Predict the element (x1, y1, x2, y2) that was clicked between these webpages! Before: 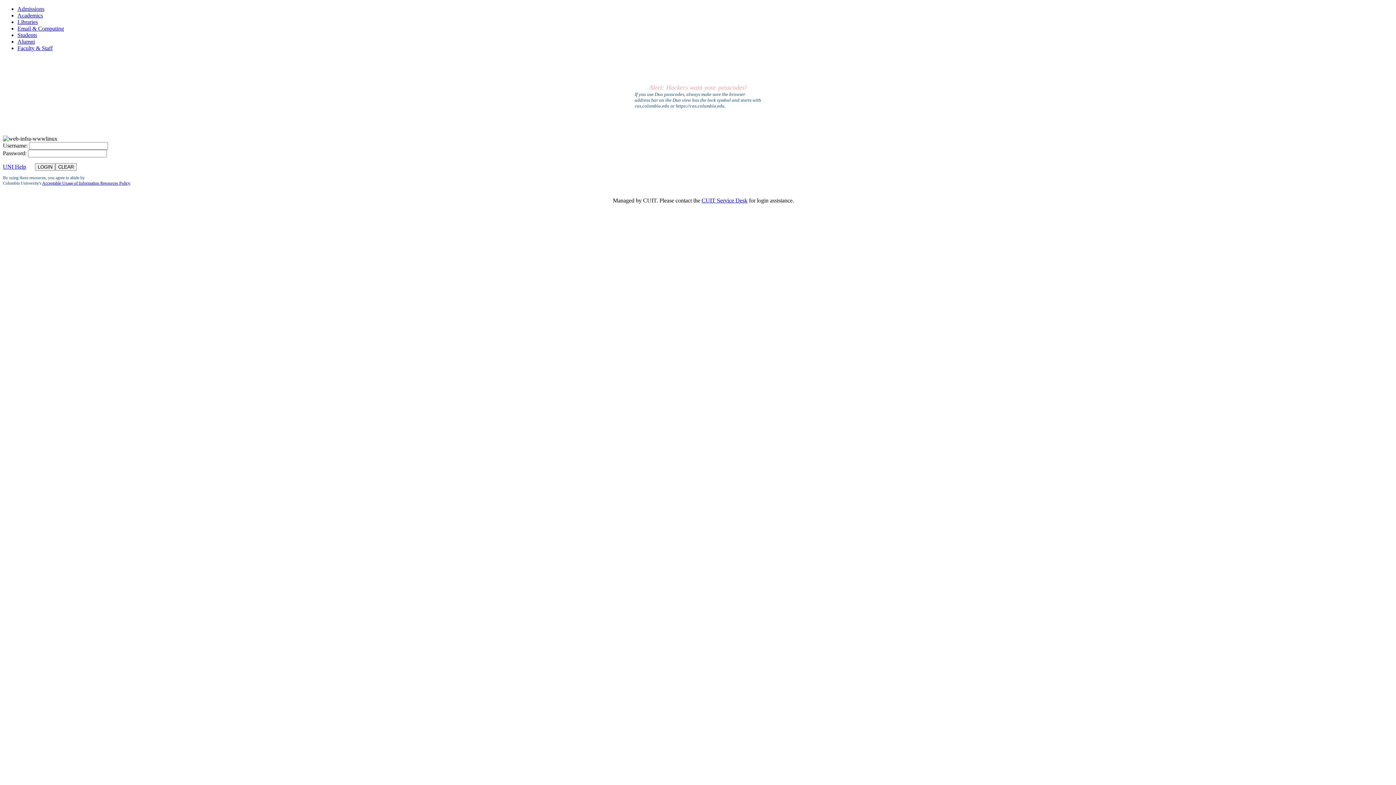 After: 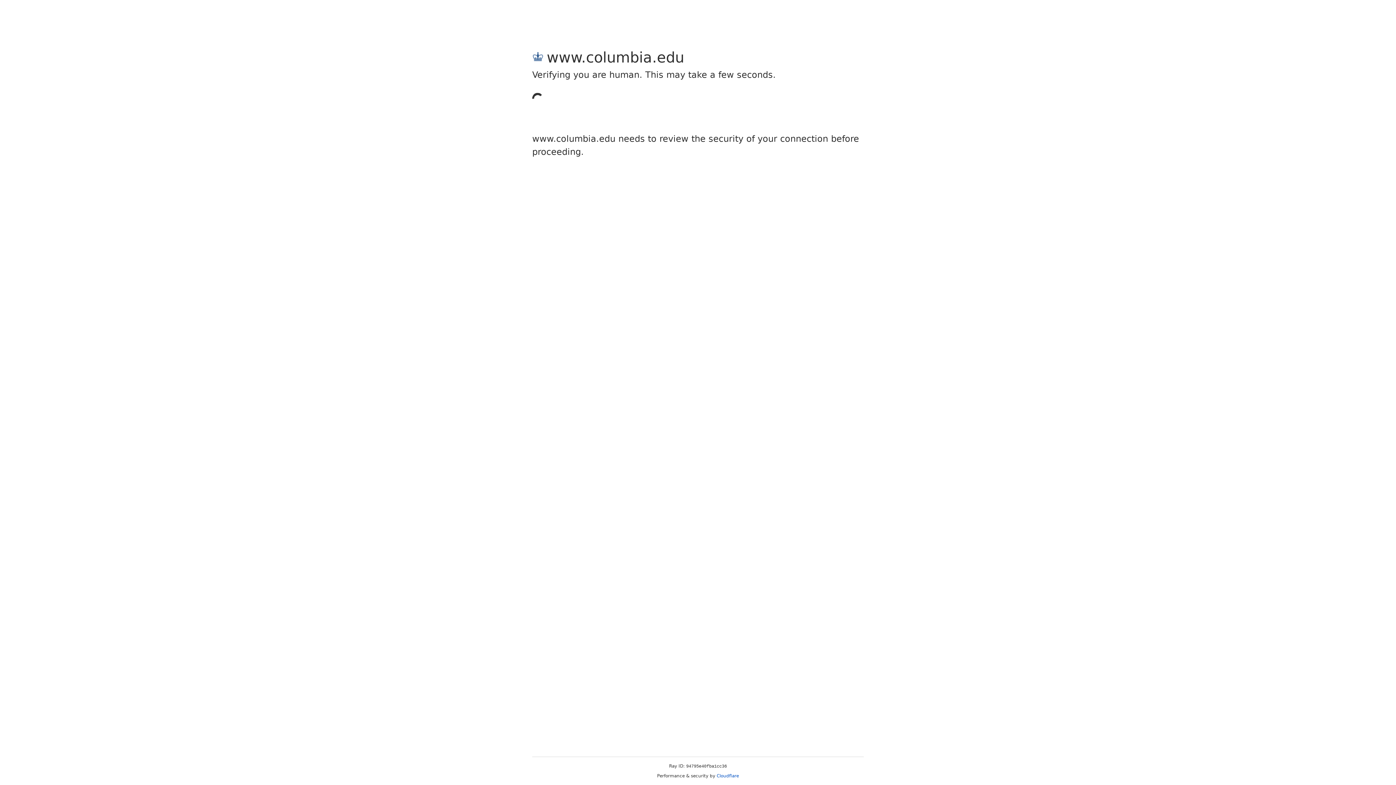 Action: label: Academics bbox: (17, 12, 42, 18)